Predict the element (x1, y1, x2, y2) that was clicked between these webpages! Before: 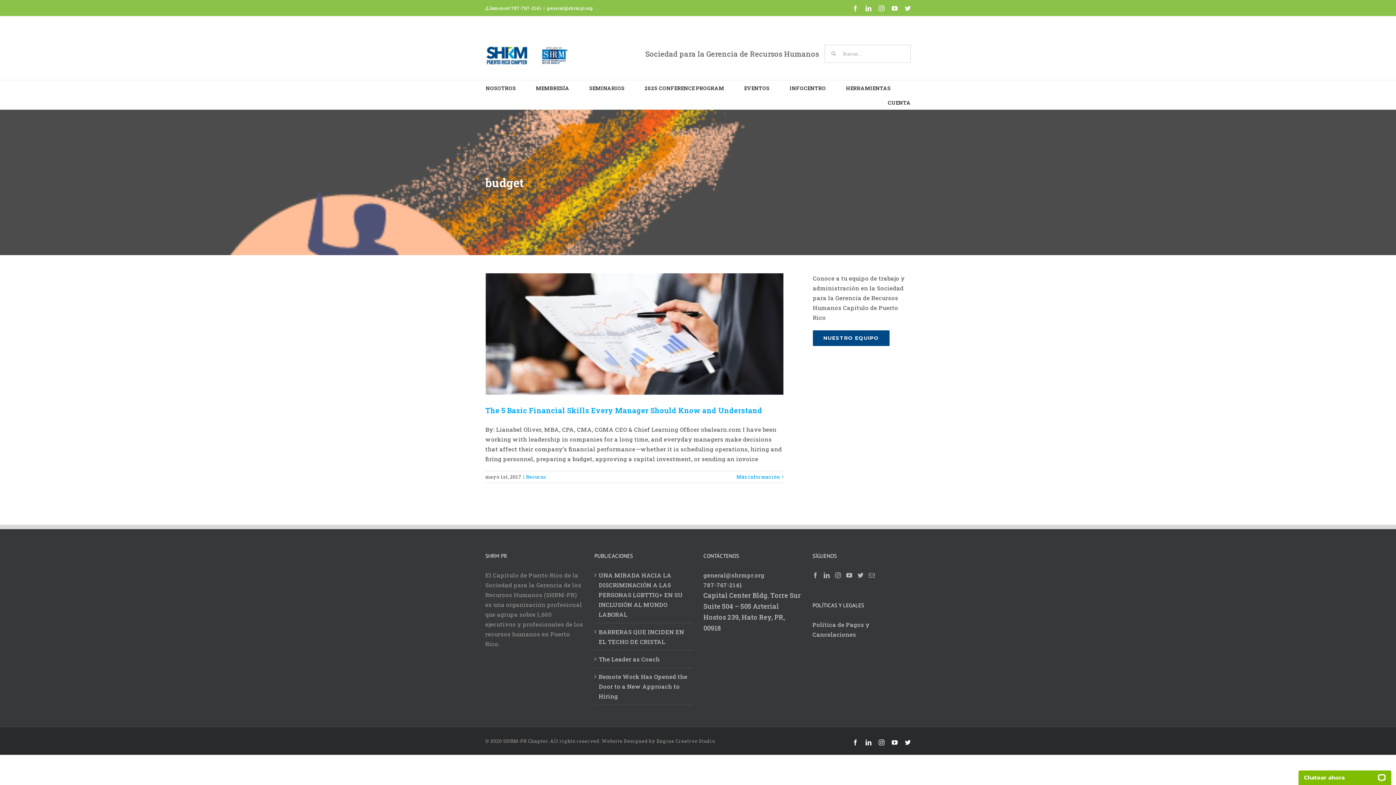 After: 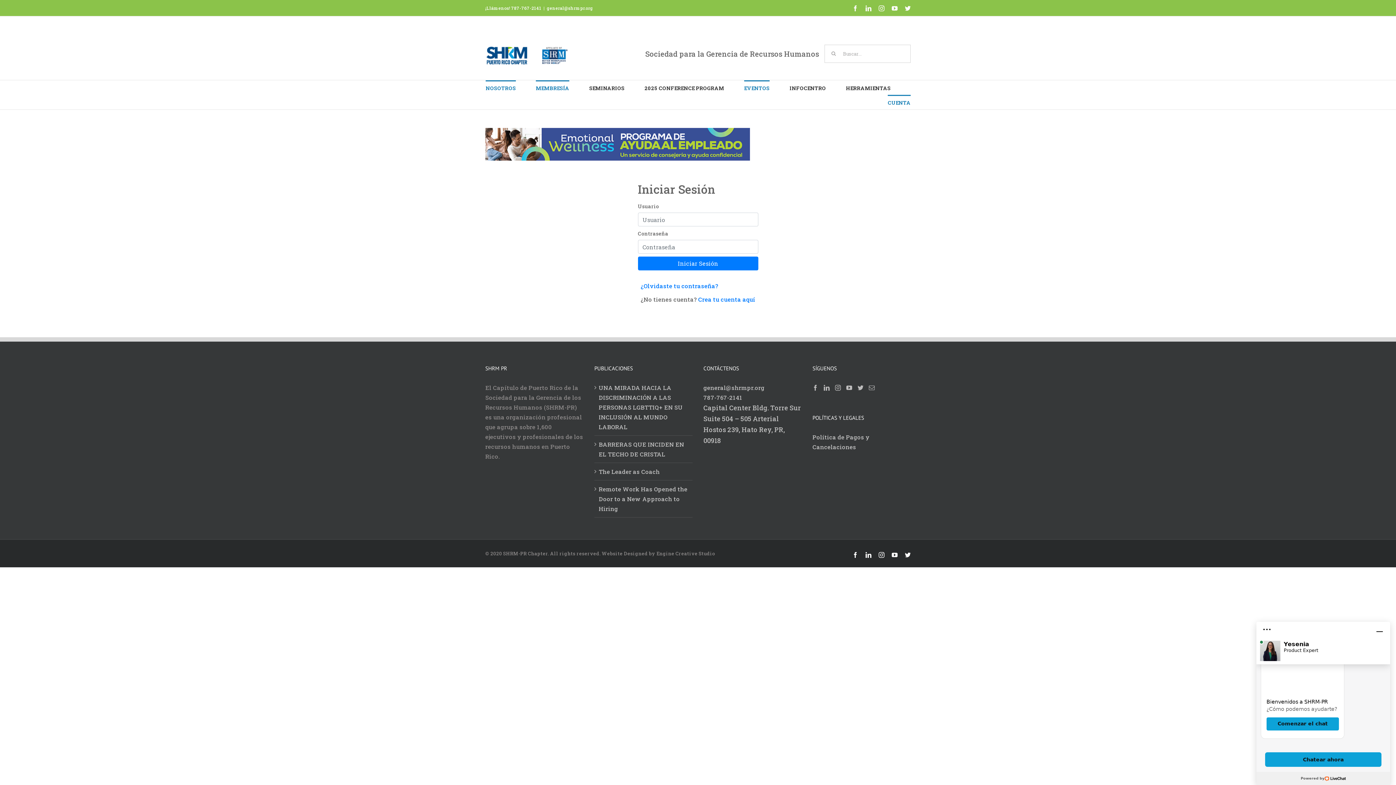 Action: label: CUENTA bbox: (888, 94, 910, 109)